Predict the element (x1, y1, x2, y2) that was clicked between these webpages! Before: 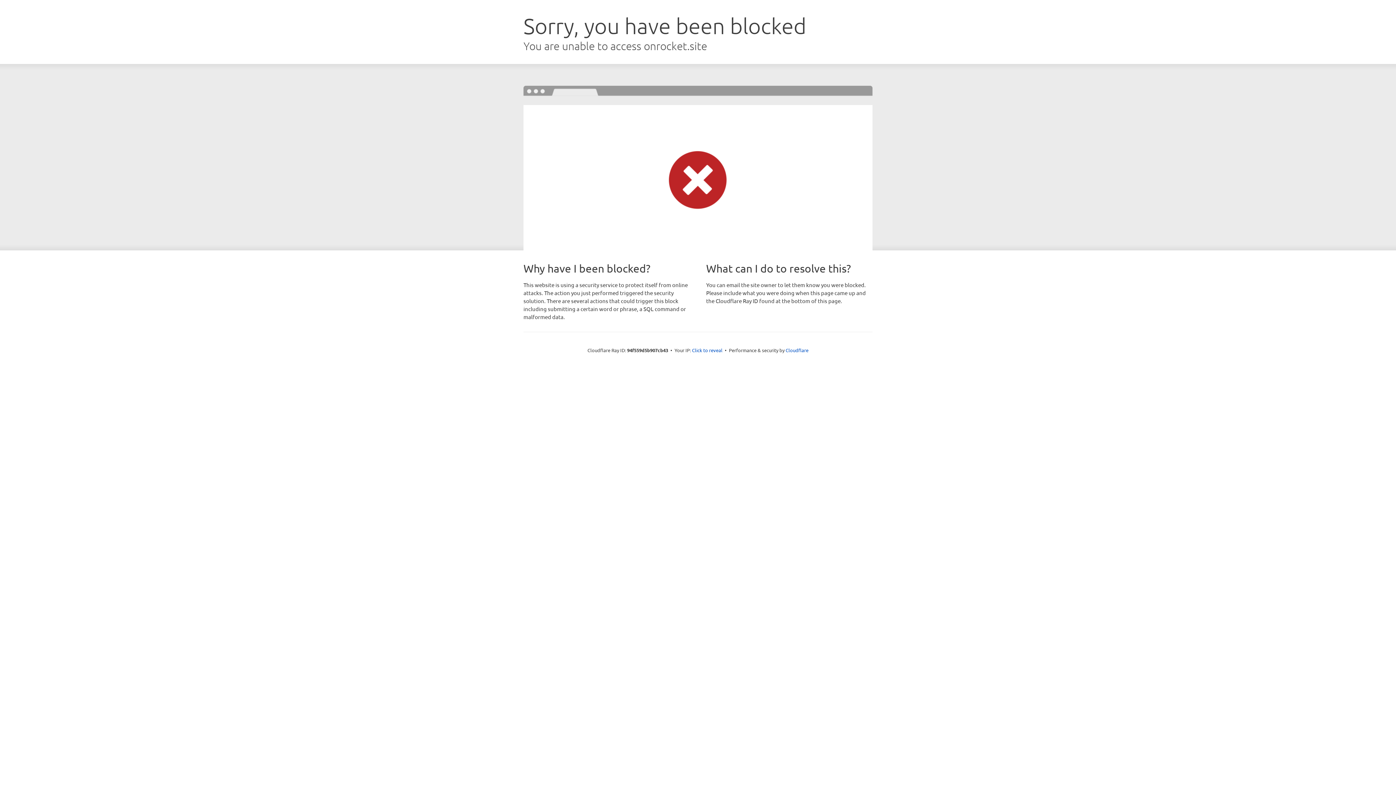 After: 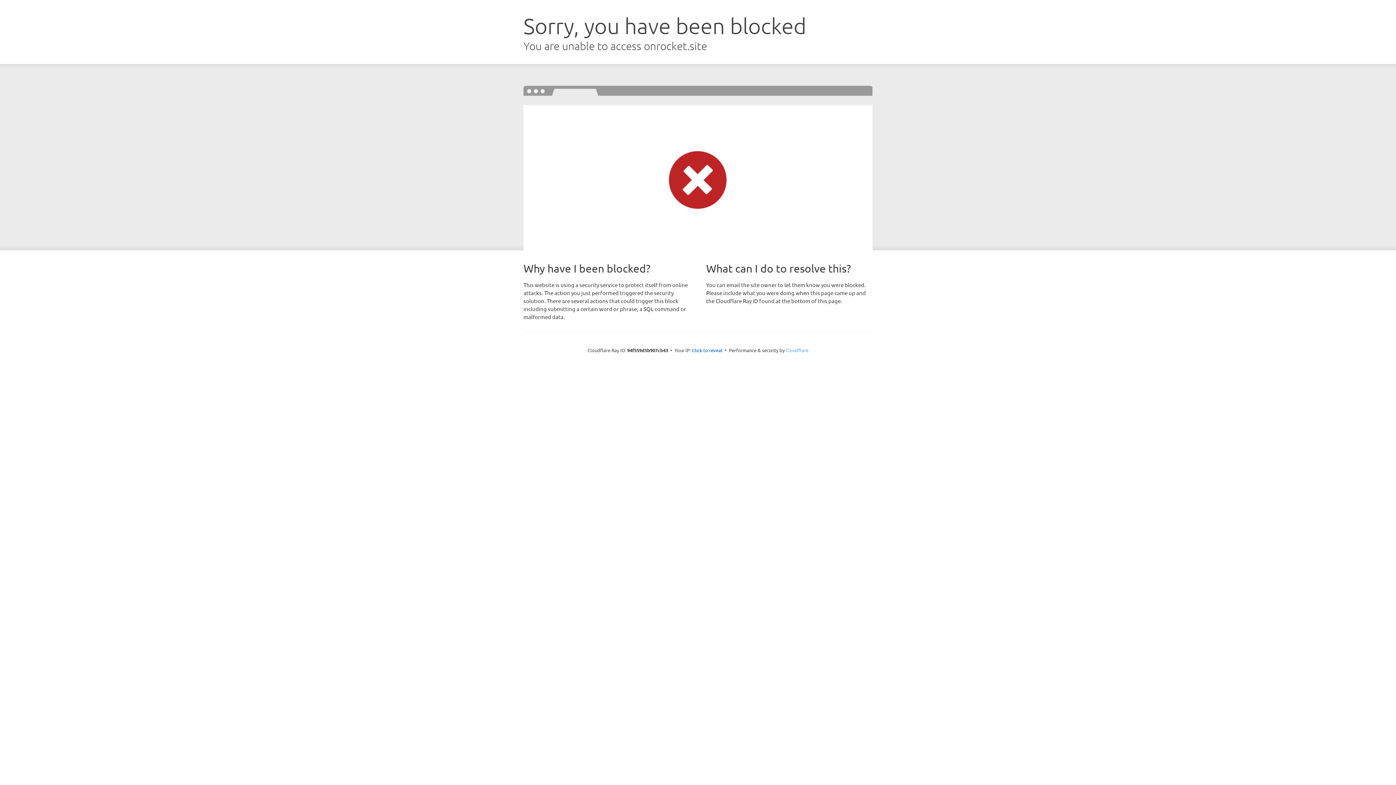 Action: label: Cloudflare bbox: (785, 347, 808, 353)